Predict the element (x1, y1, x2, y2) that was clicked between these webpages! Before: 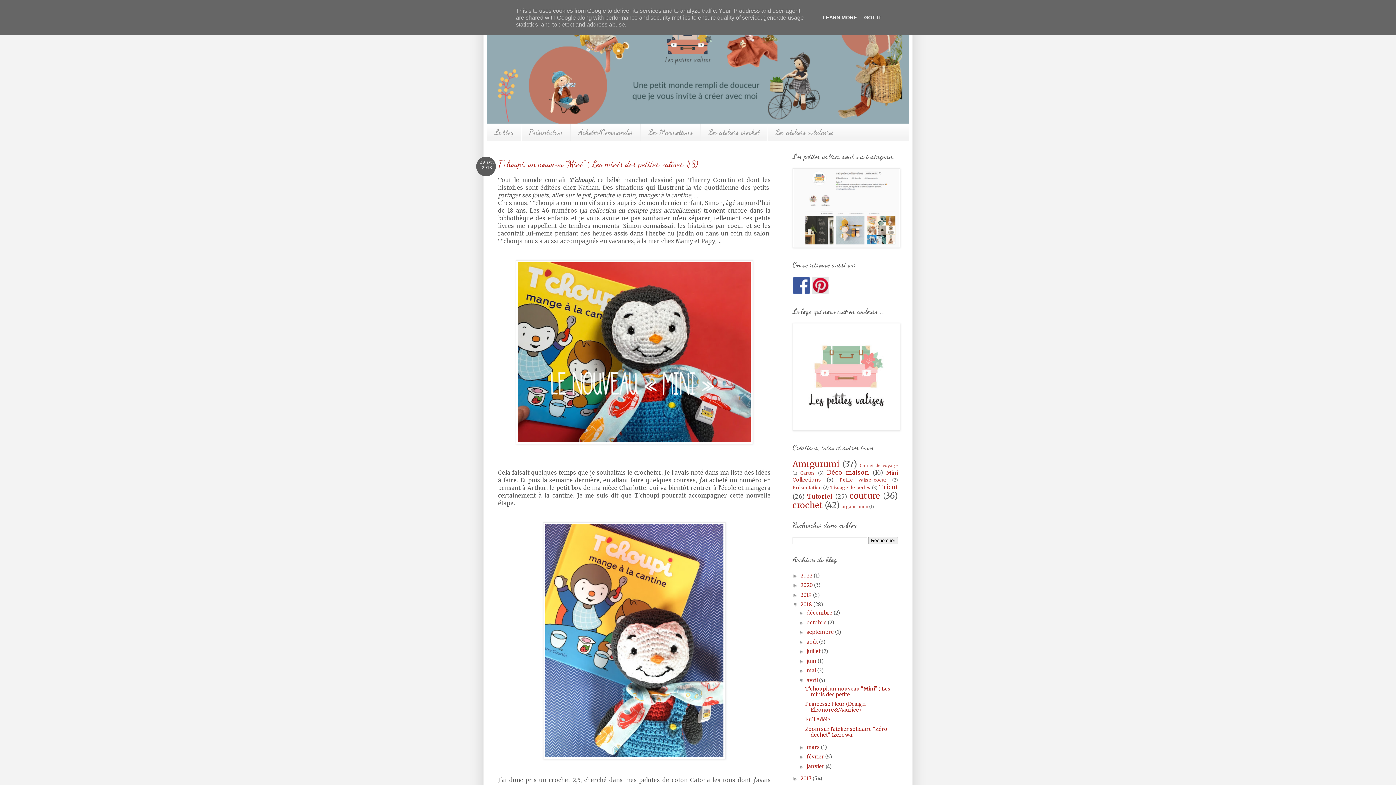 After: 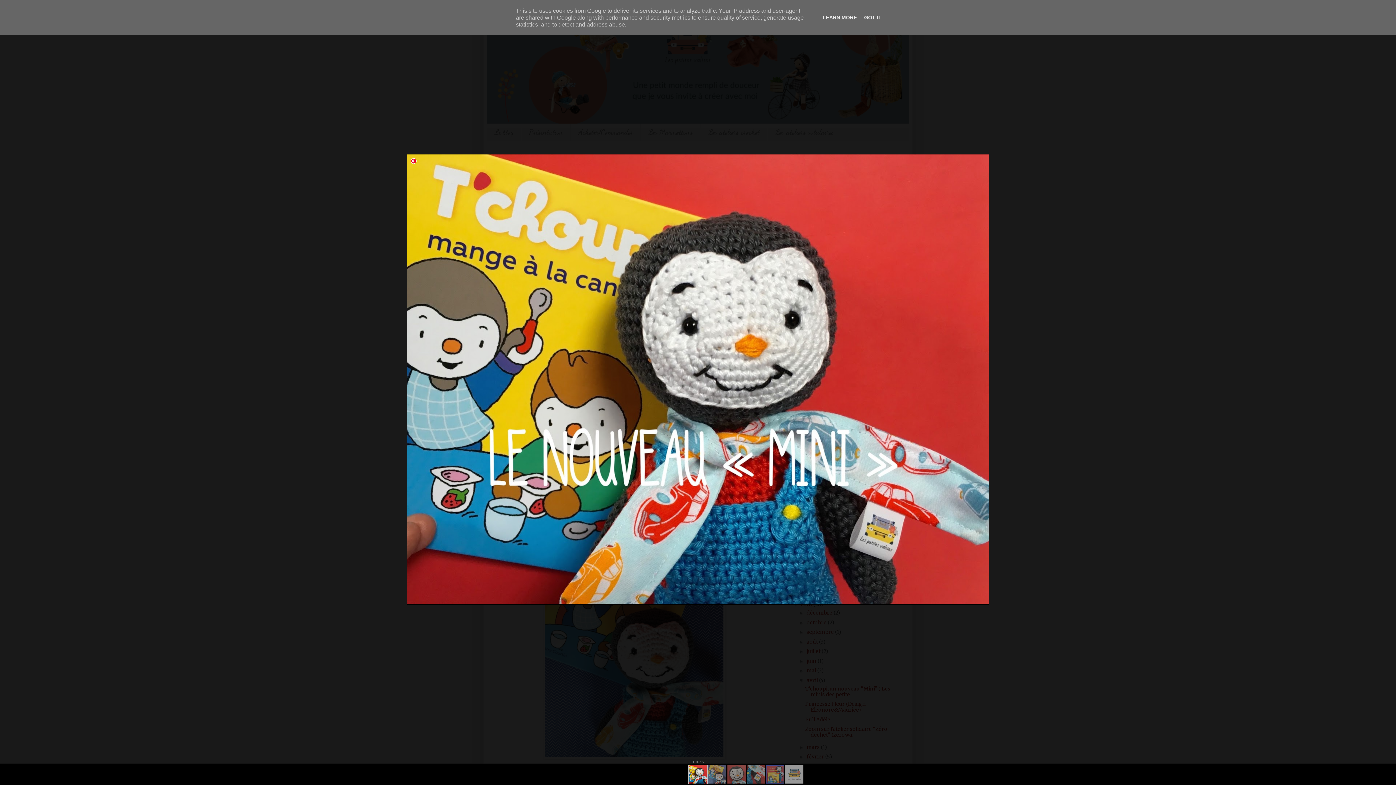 Action: bbox: (516, 438, 753, 445)